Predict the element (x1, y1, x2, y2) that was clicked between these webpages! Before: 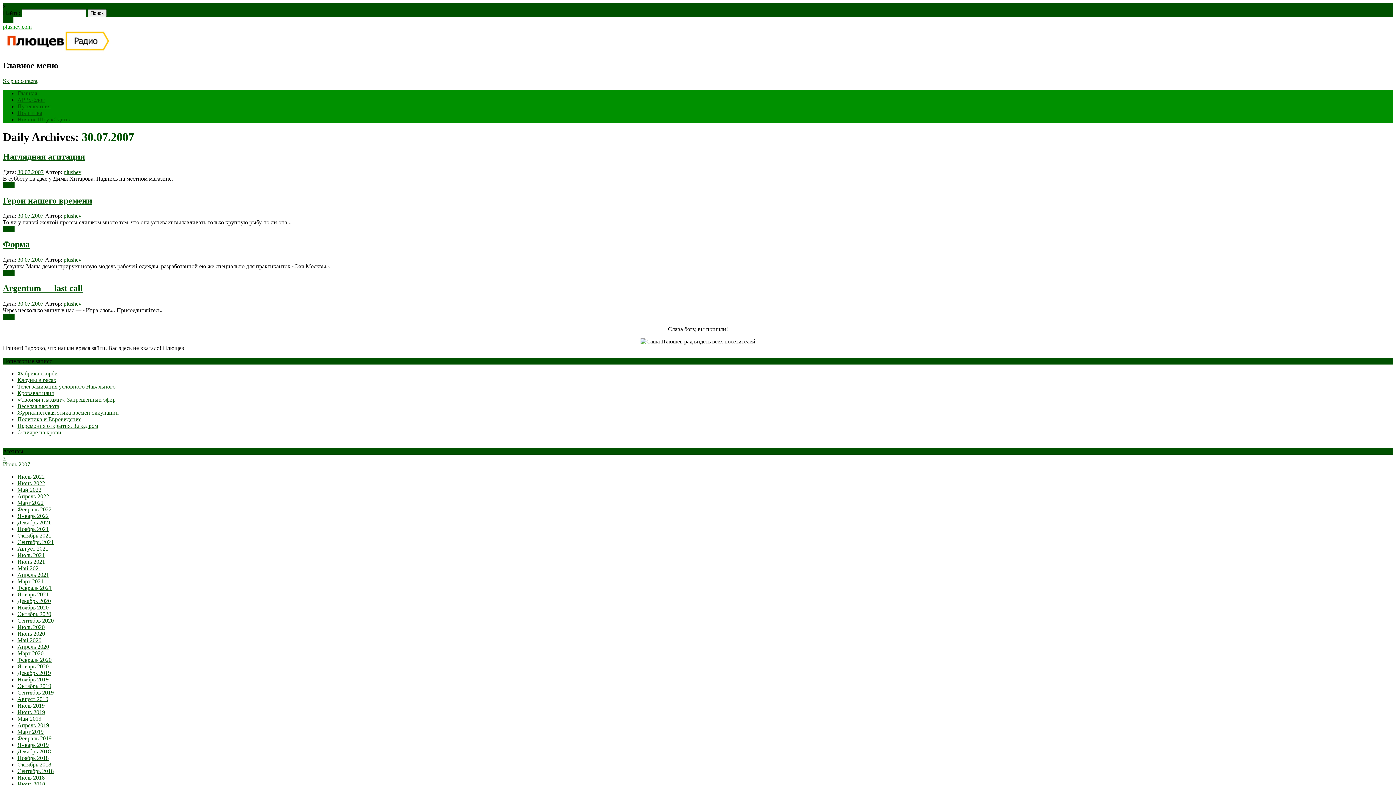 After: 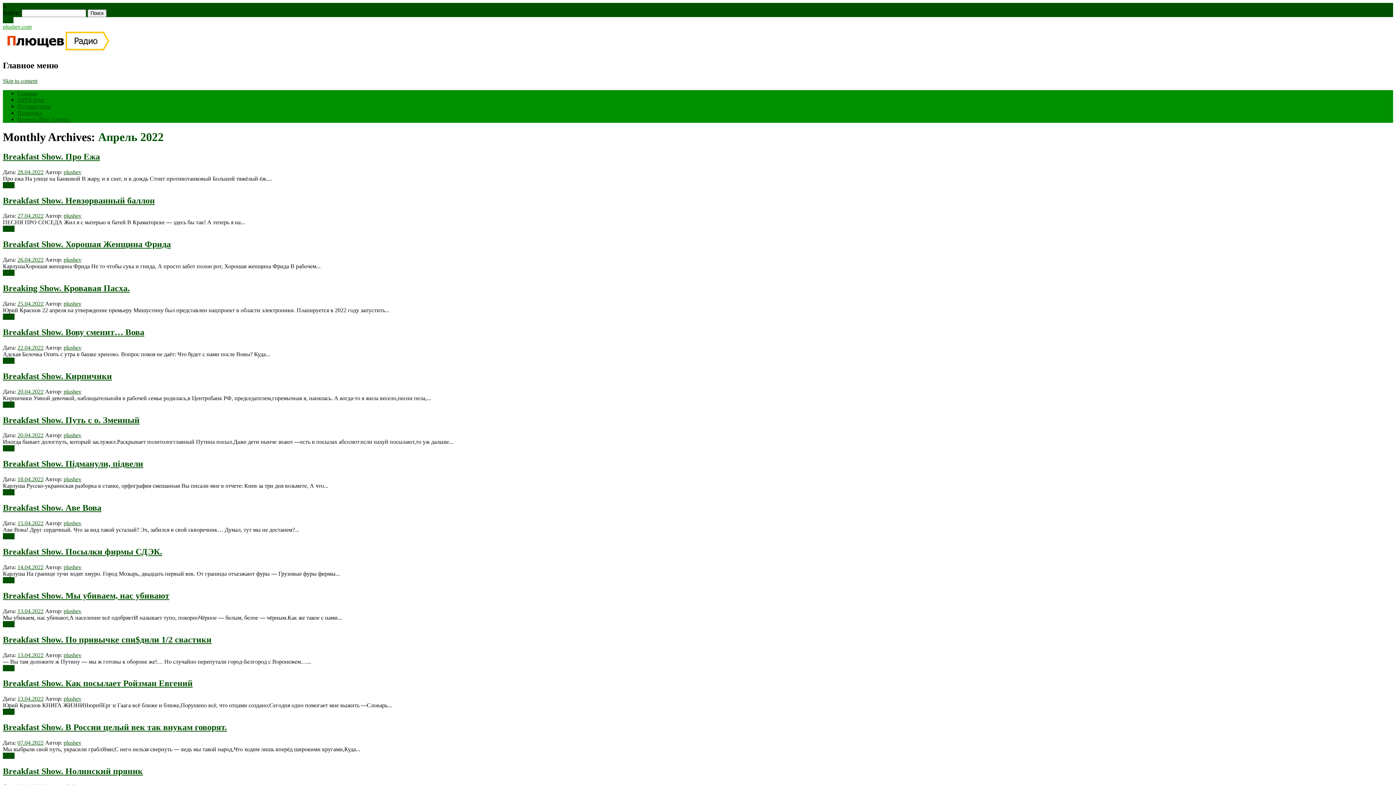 Action: label: Апрель 2022 bbox: (17, 493, 49, 499)